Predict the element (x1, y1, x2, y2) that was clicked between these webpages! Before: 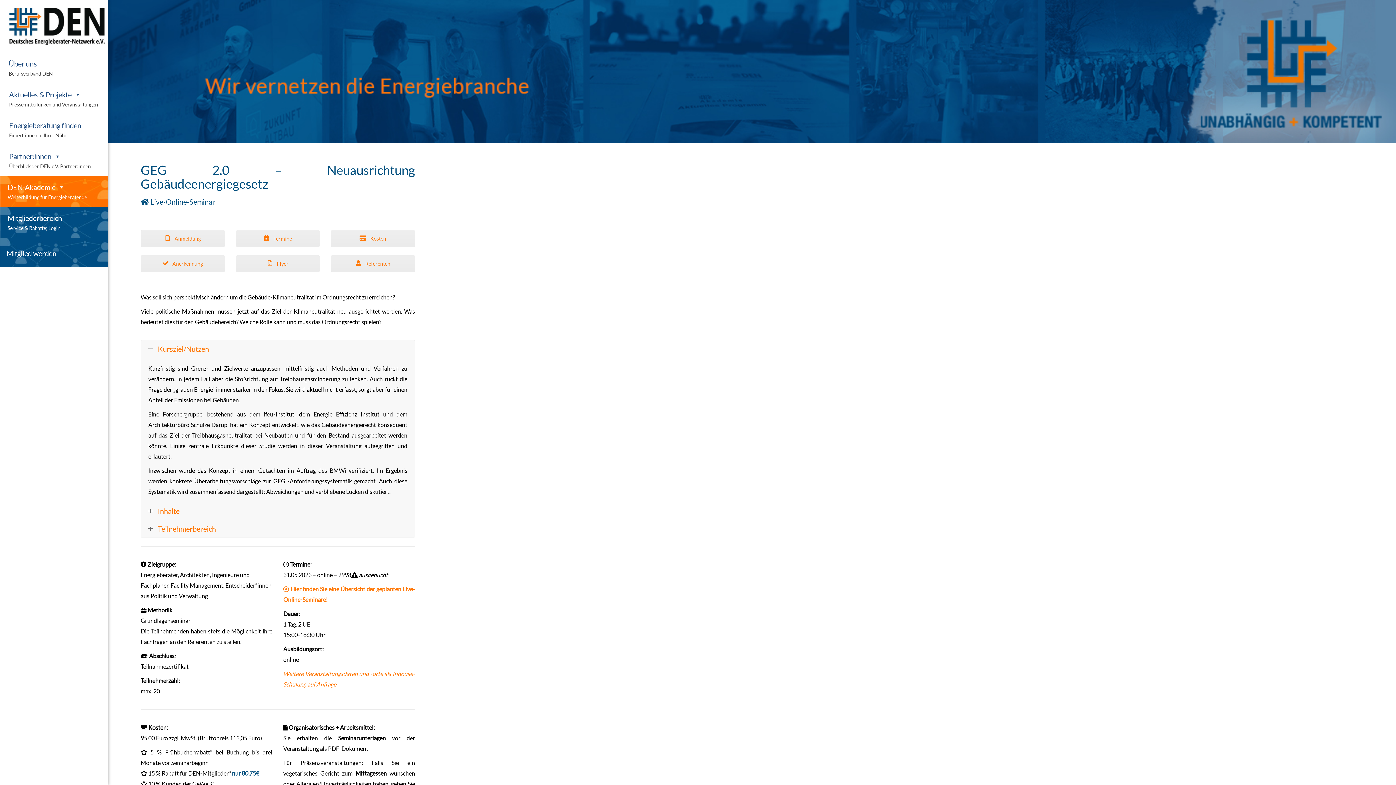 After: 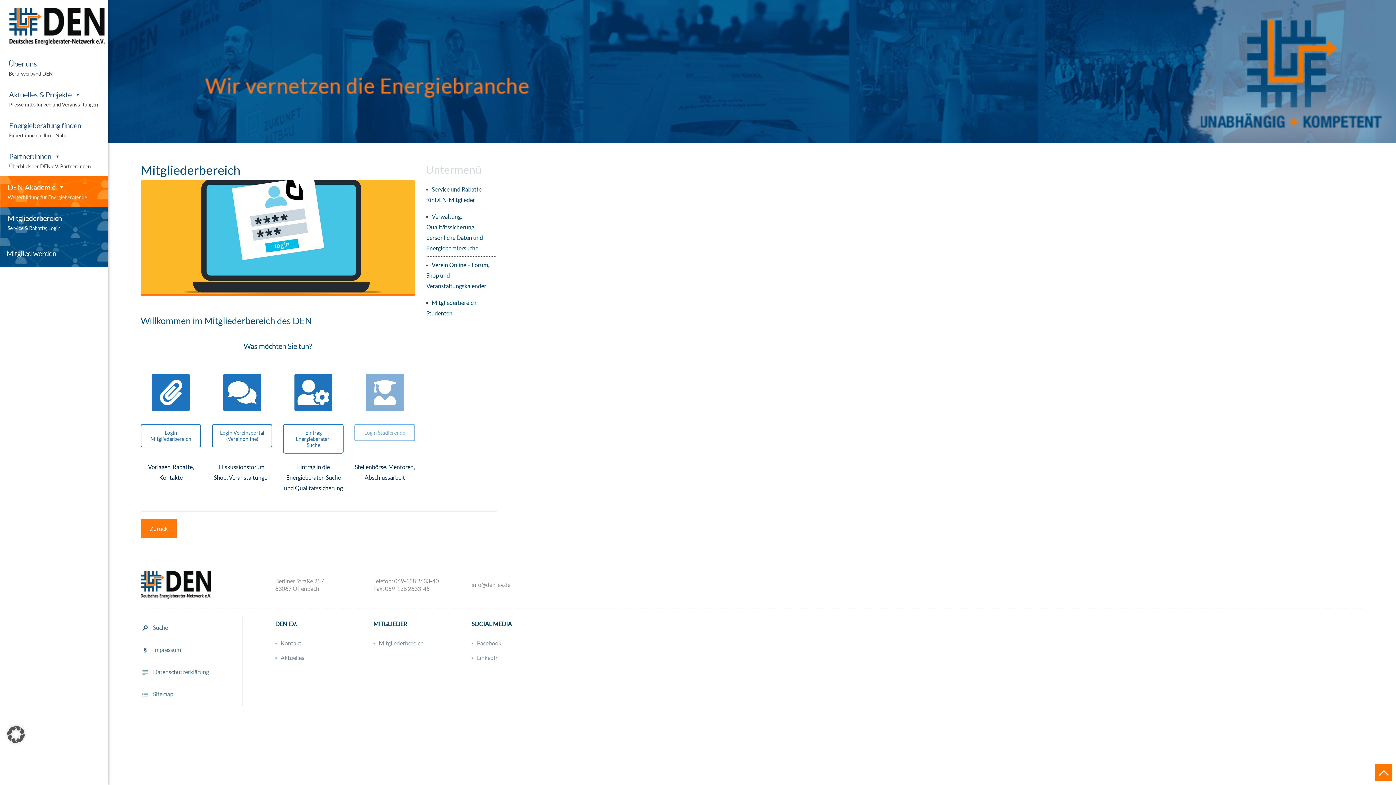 Action: bbox: (0, 207, 110, 236) label: Mitgliederbereich
Service & Rabatte; Login